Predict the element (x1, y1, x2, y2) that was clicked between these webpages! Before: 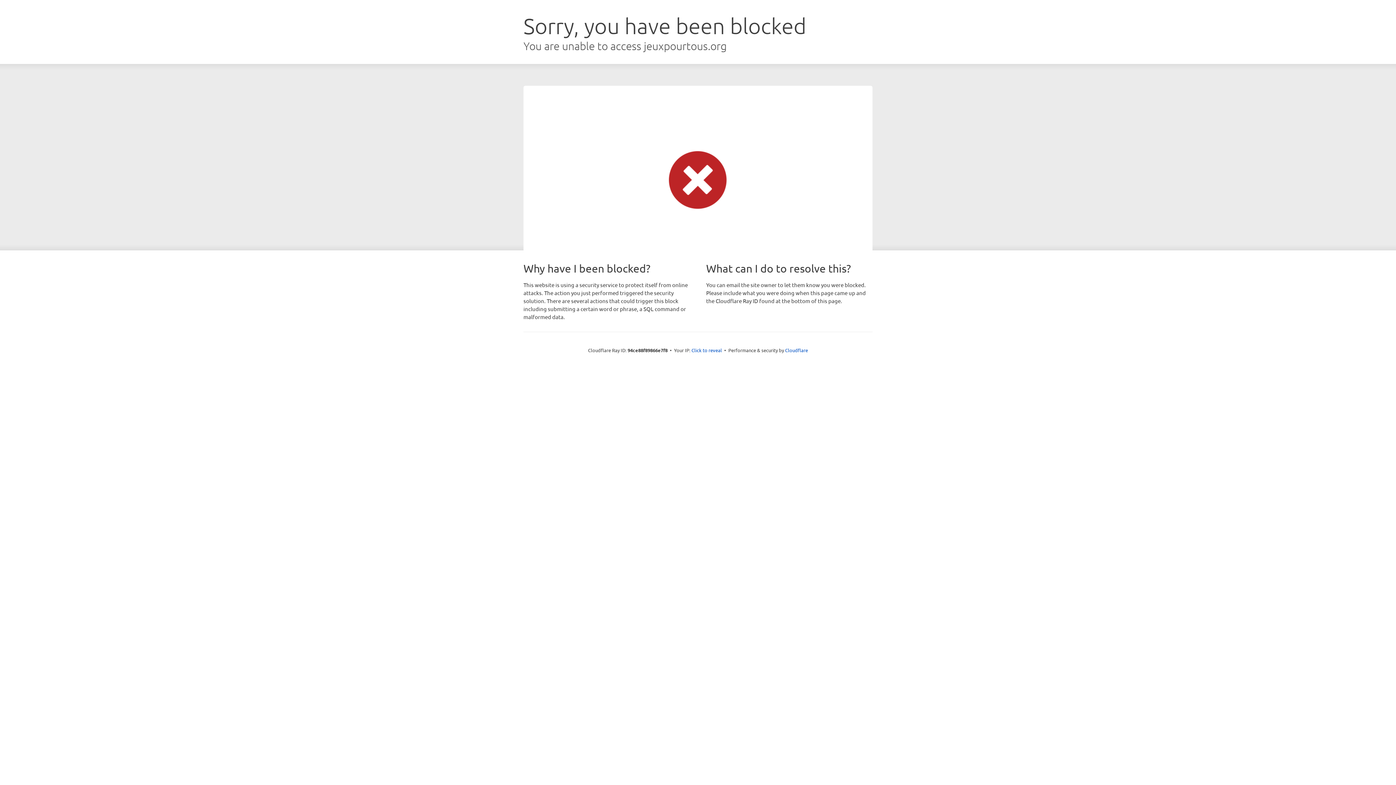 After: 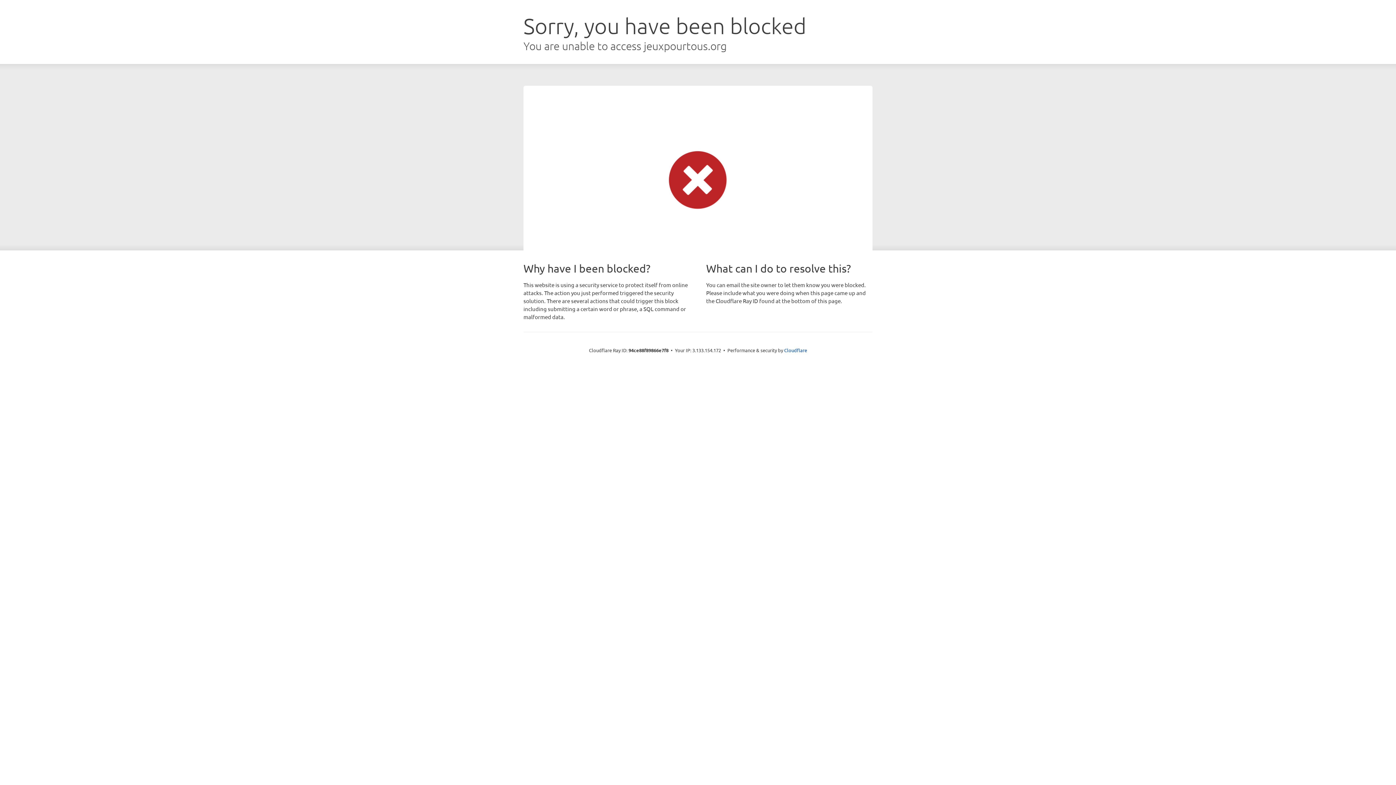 Action: bbox: (691, 346, 722, 353) label: Click to reveal